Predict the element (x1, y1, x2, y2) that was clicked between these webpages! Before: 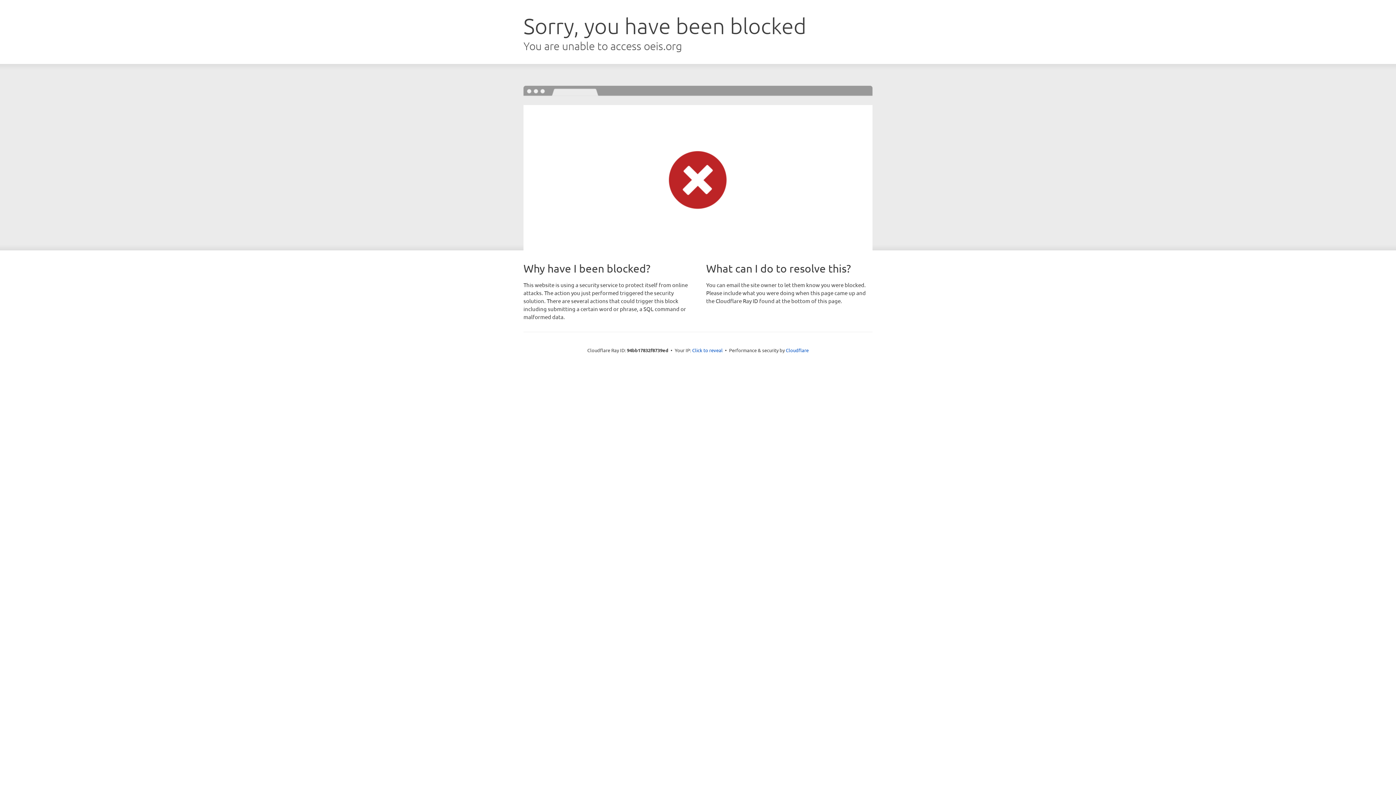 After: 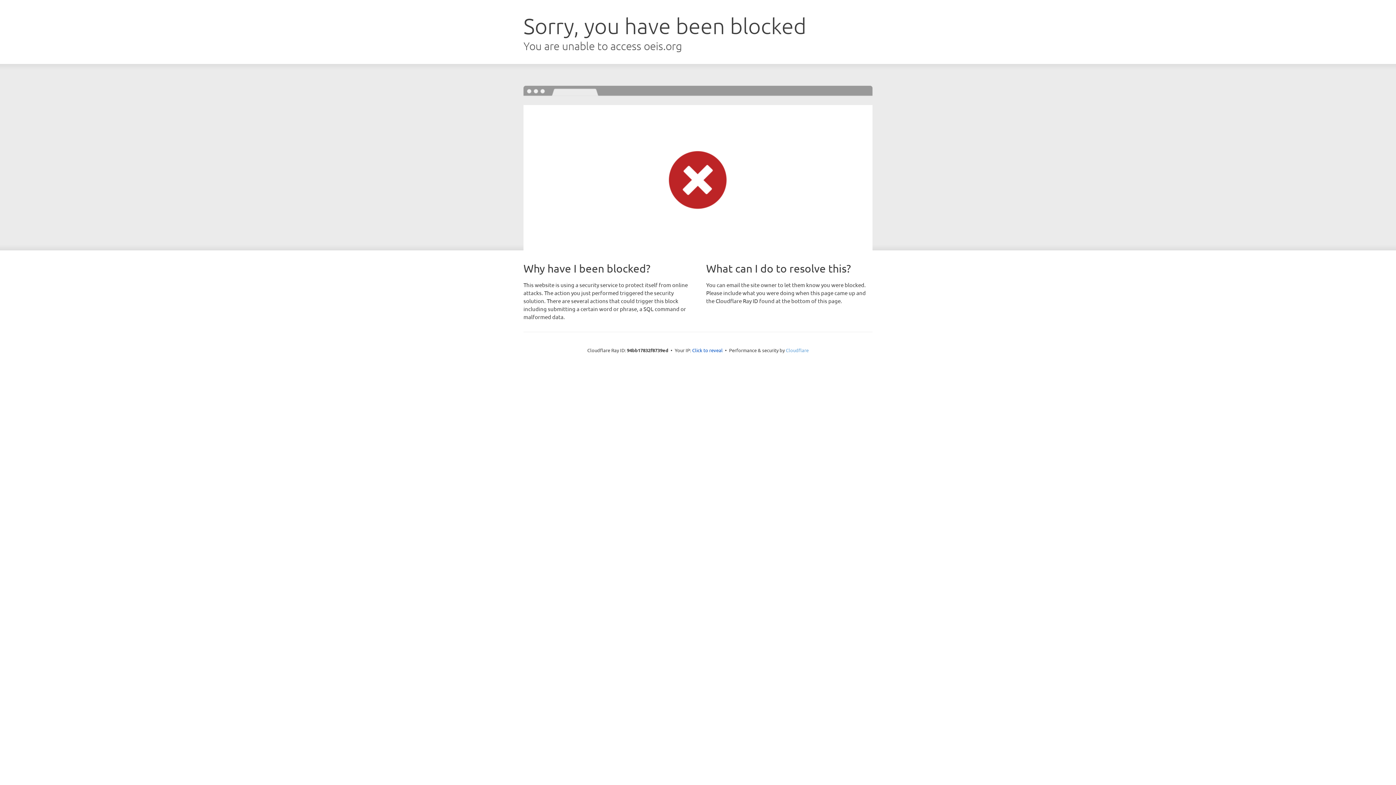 Action: bbox: (786, 347, 808, 353) label: Cloudflare